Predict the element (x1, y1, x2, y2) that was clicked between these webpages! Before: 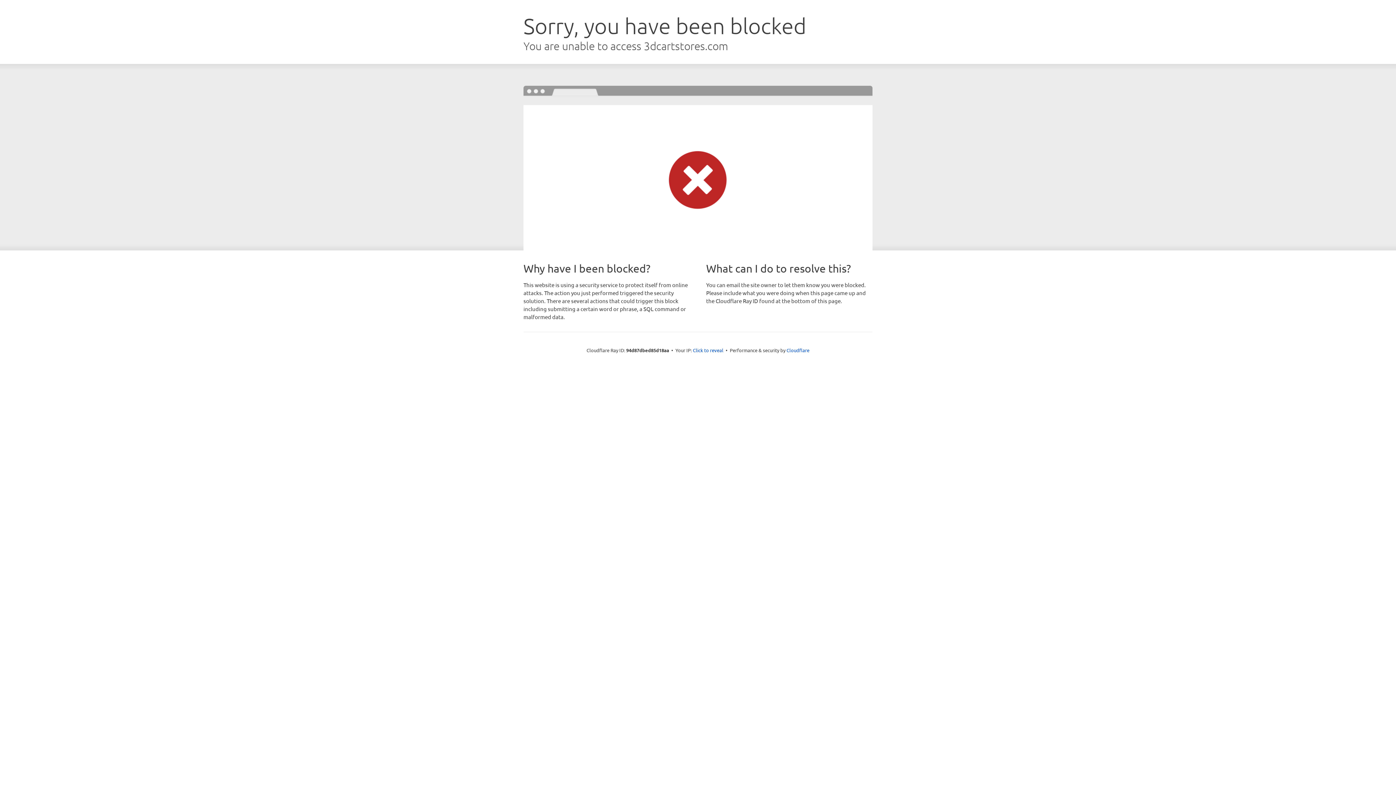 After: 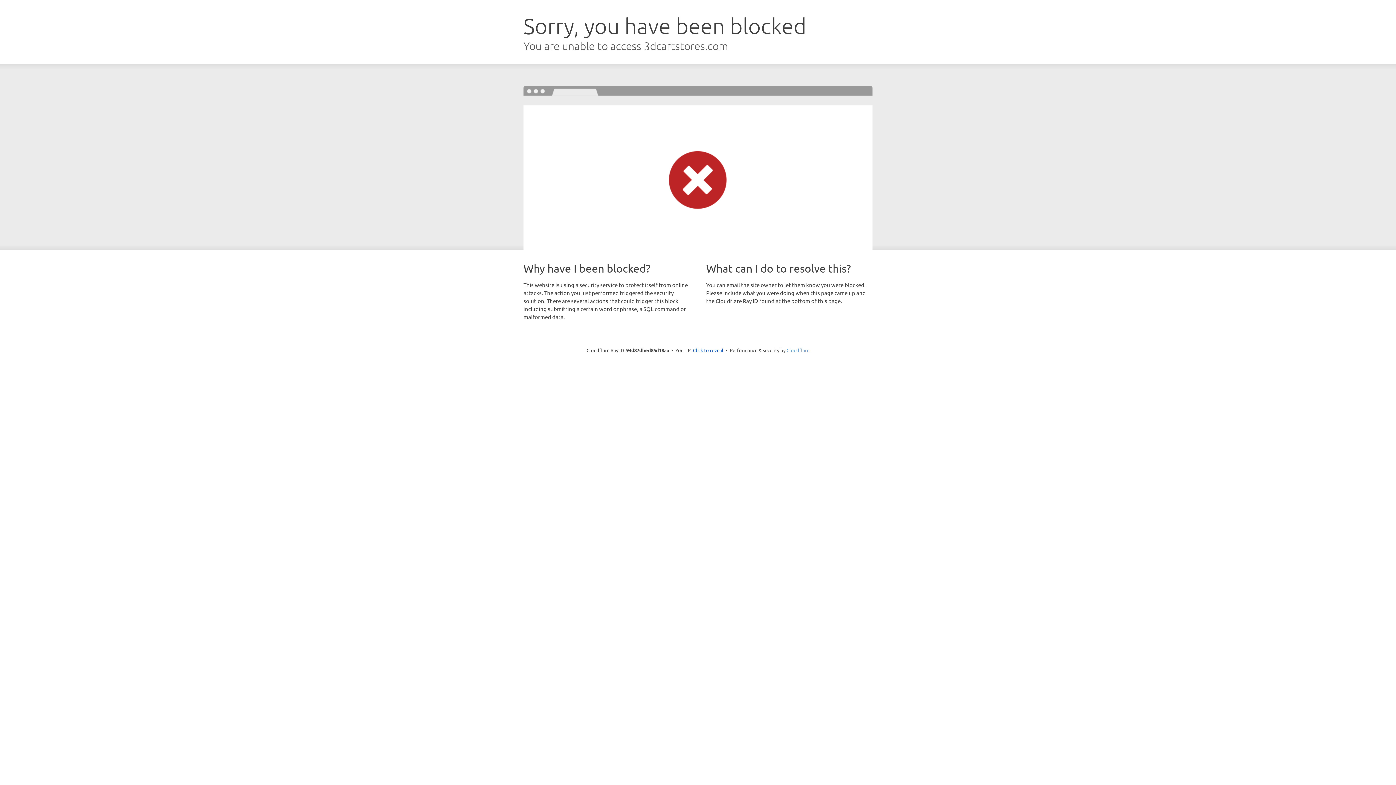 Action: label: Cloudflare bbox: (786, 347, 809, 353)